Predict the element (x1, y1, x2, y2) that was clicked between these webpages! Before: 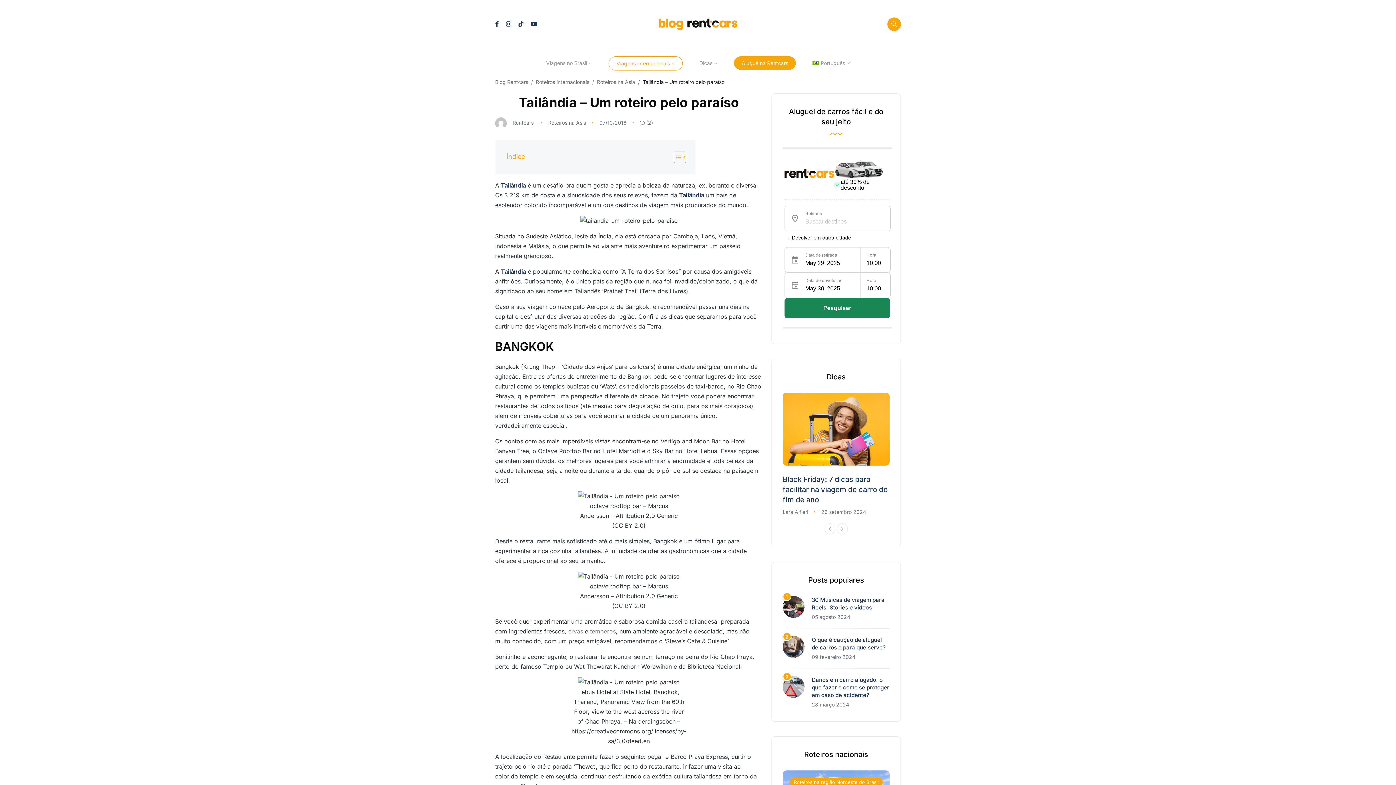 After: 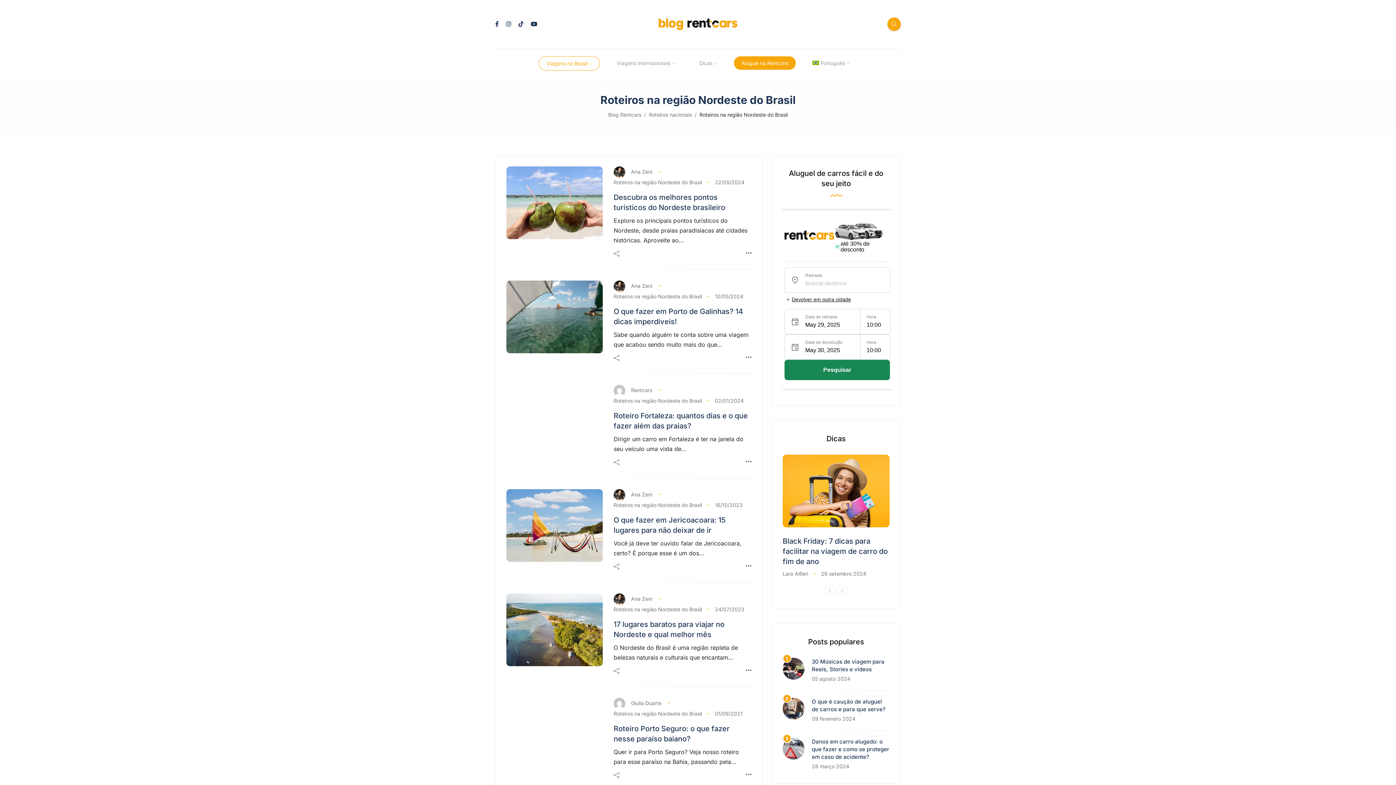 Action: label: Roteiros na região Nordeste do Brasil bbox: (790, 778, 882, 787)